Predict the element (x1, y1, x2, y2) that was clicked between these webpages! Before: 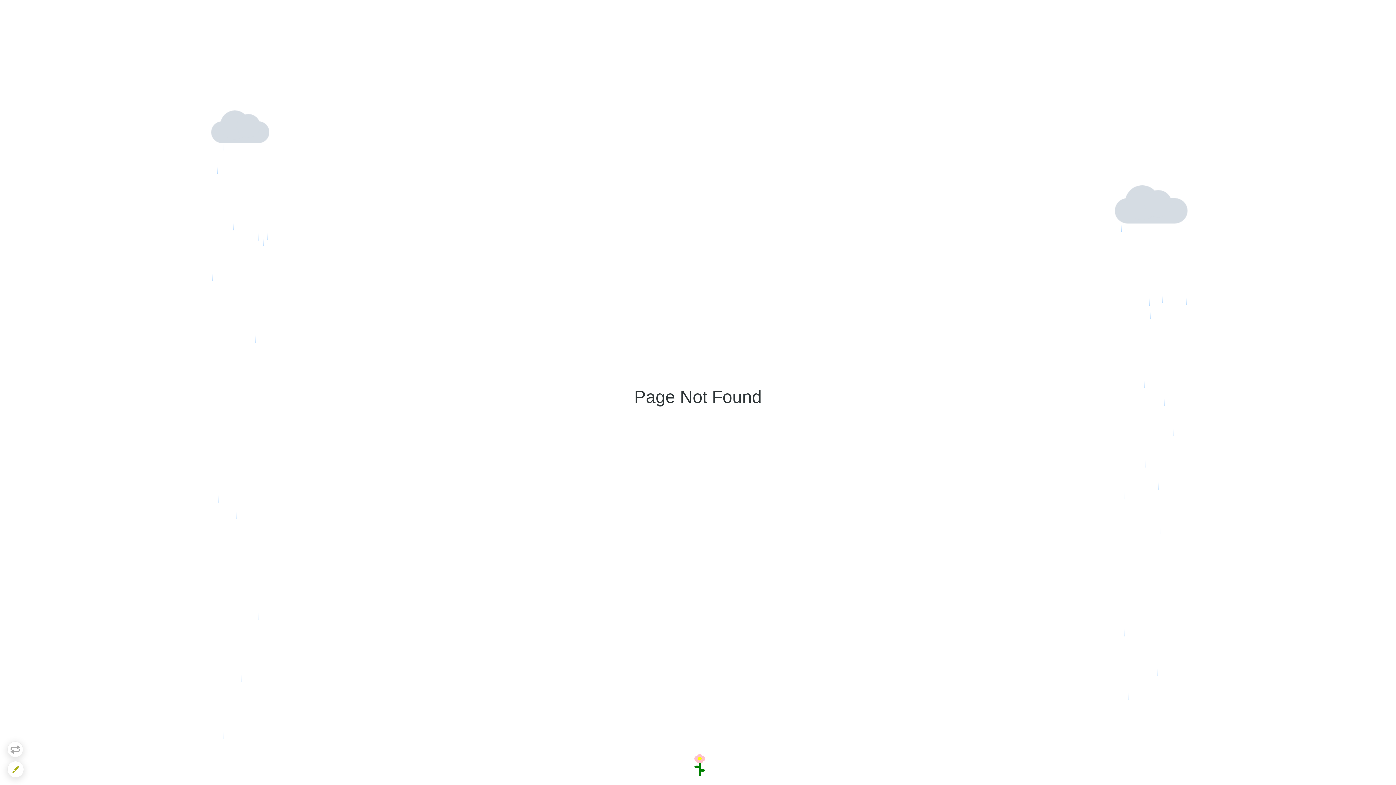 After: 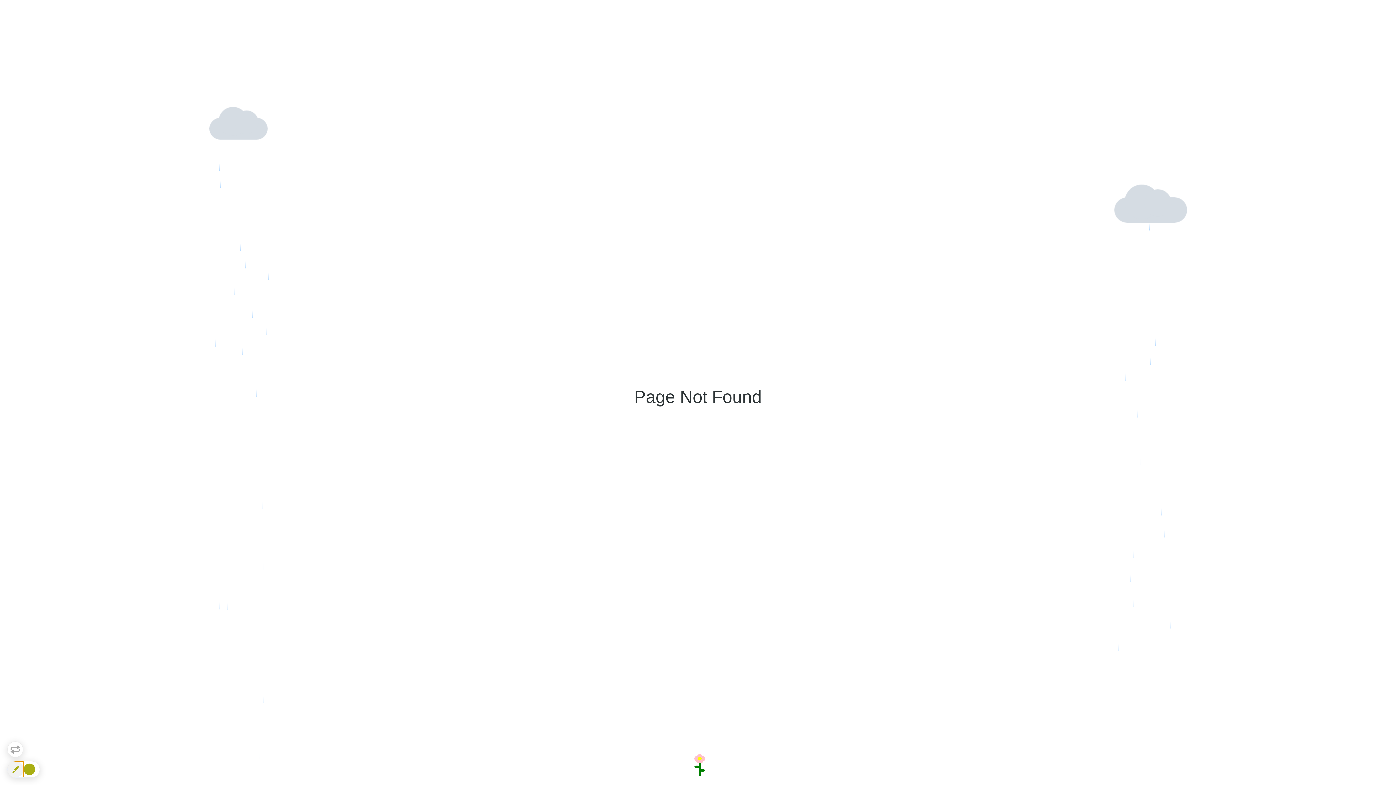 Action: bbox: (7, 761, 23, 777)